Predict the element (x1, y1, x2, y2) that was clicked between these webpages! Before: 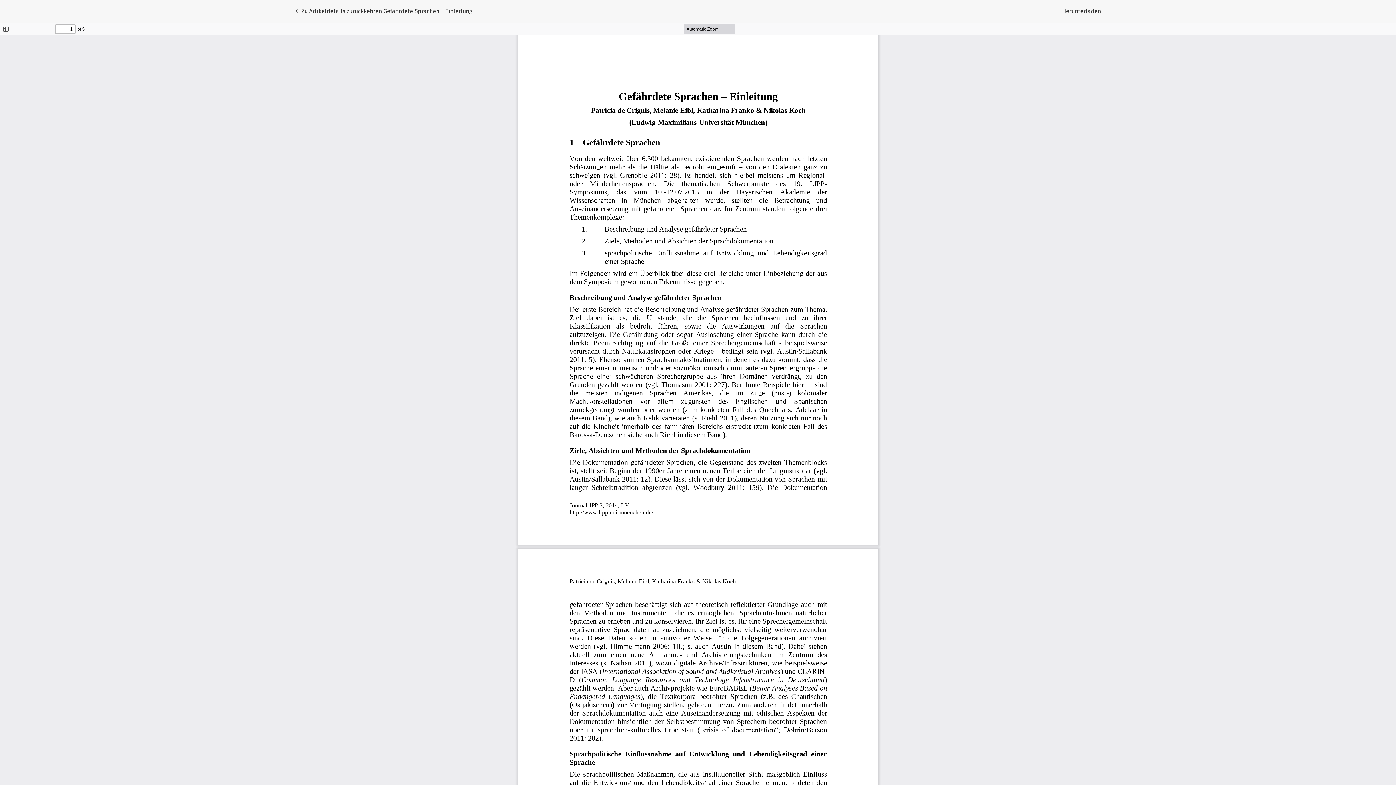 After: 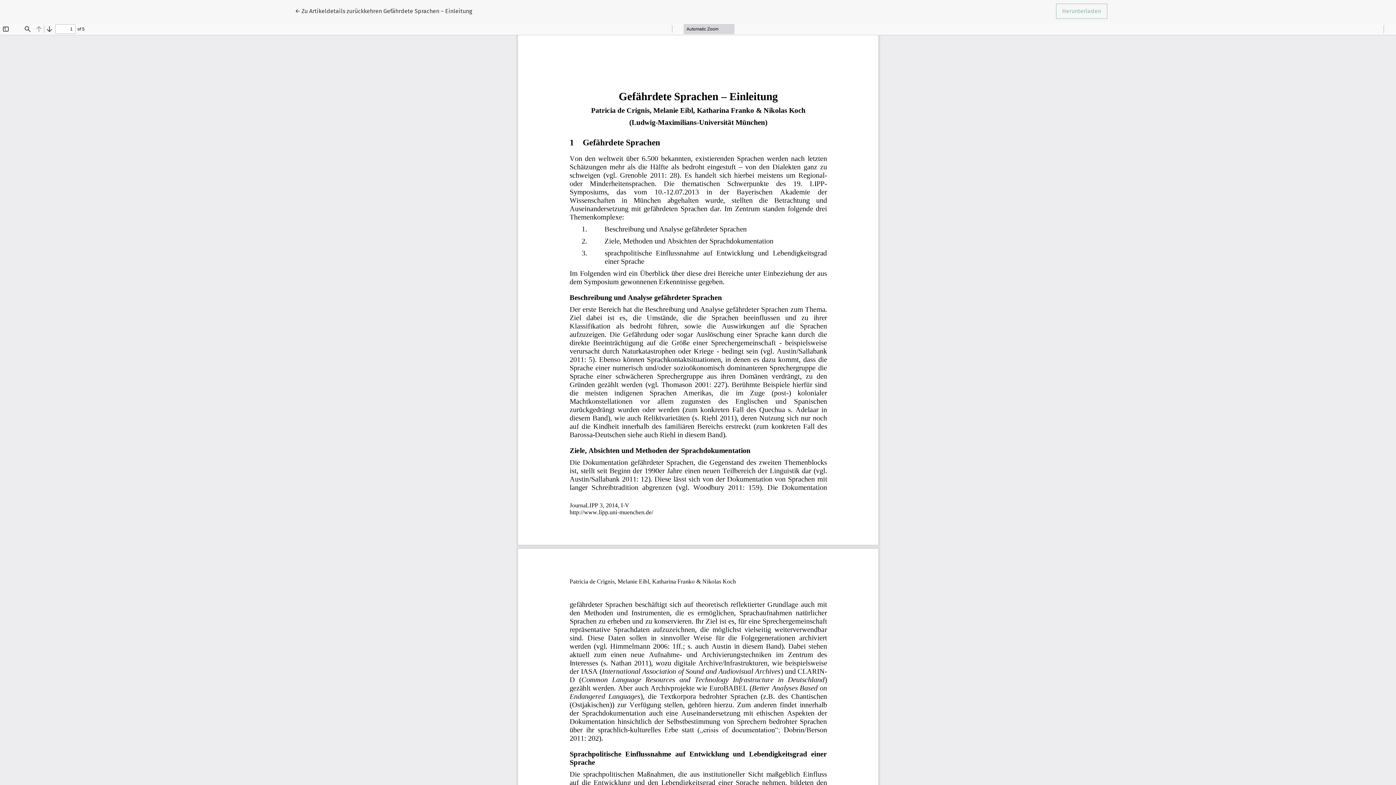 Action: label: Herunterladen bbox: (1056, 3, 1107, 18)